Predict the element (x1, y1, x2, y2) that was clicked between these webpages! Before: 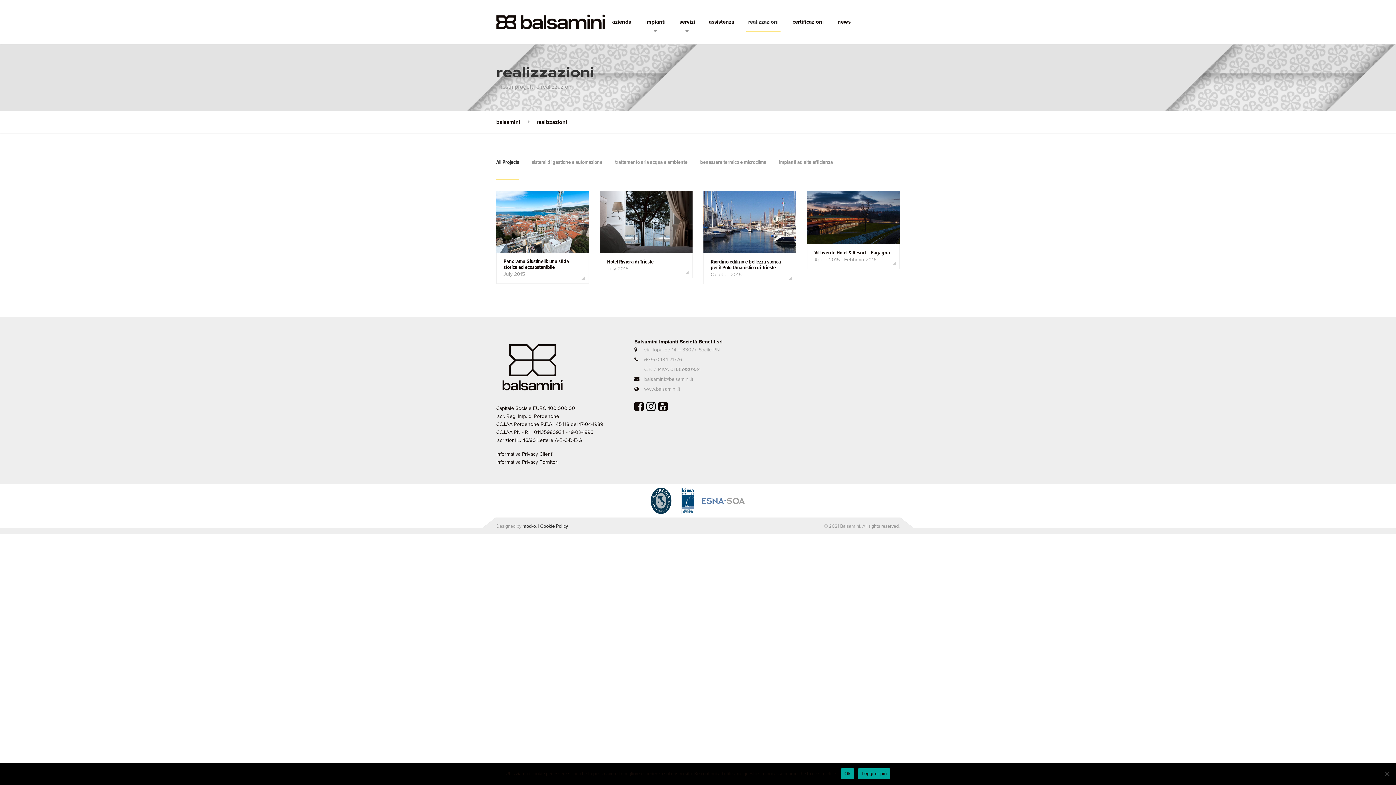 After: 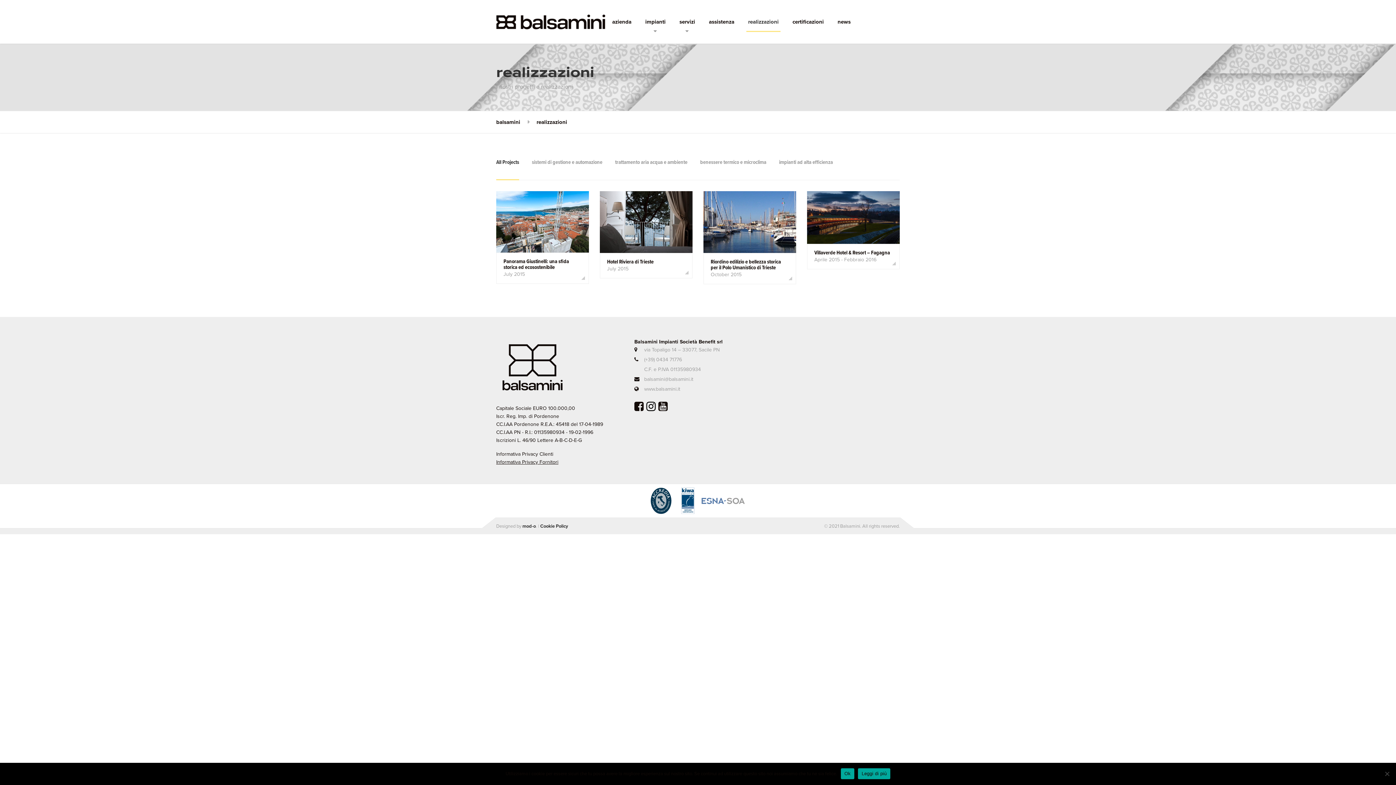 Action: bbox: (496, 458, 558, 466) label: Informativa Privacy Fornitori